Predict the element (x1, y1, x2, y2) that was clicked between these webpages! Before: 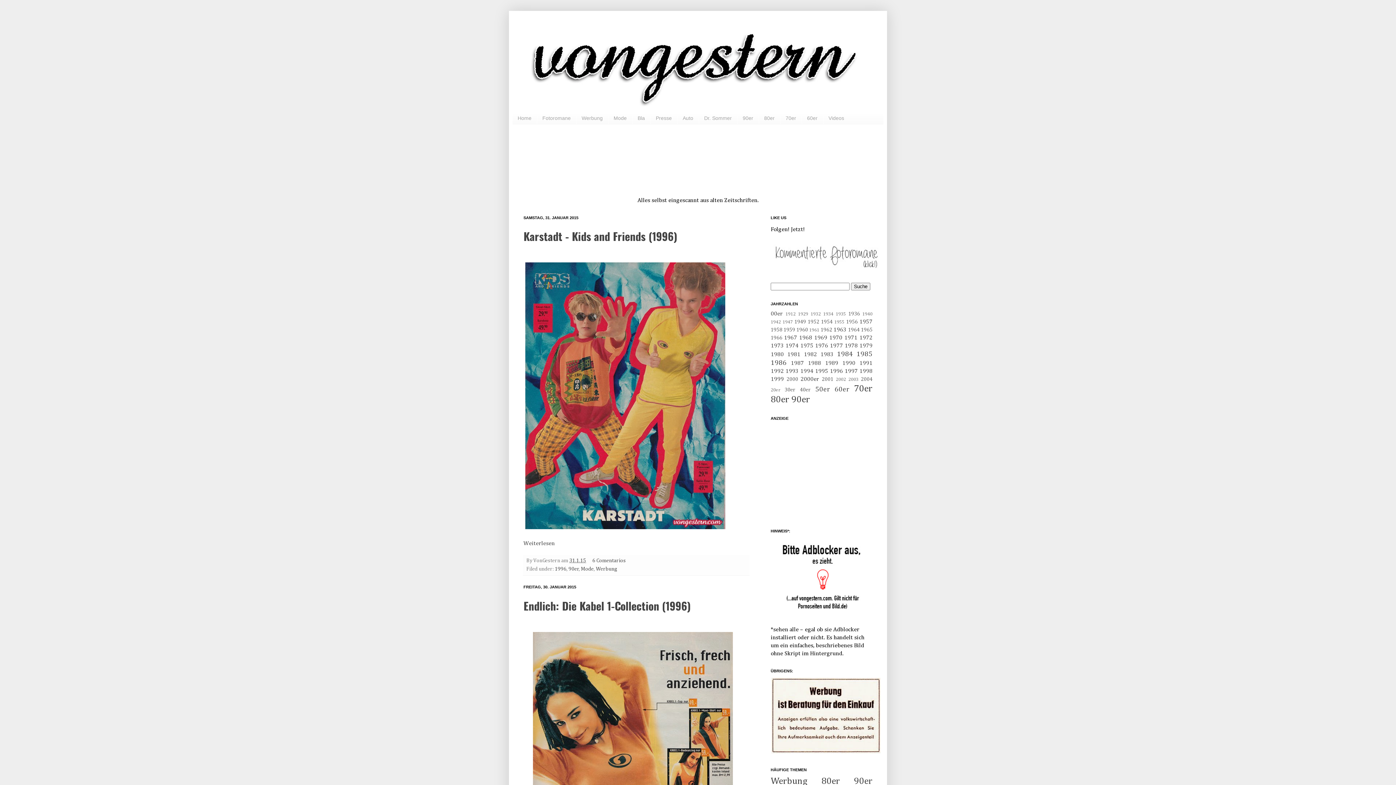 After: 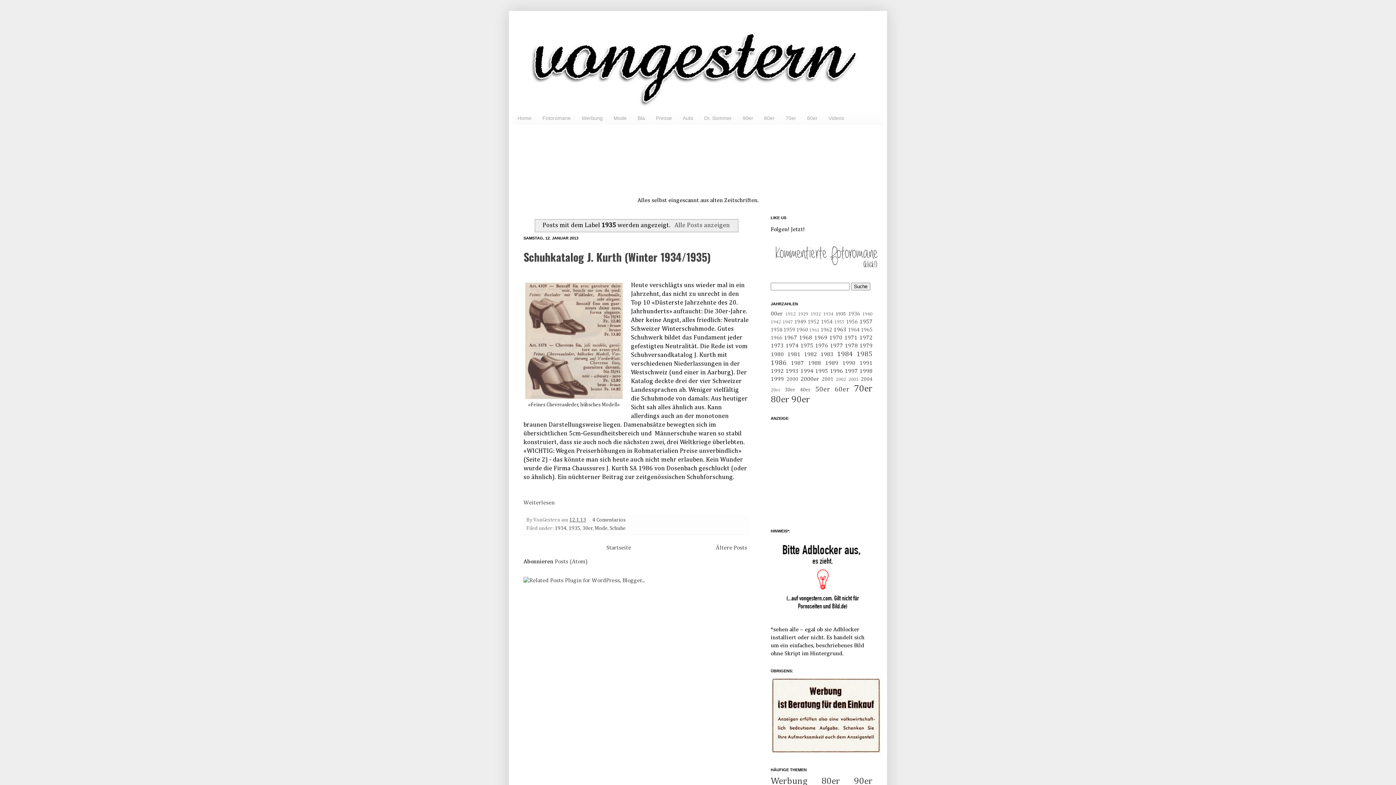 Action: label: 1935 bbox: (835, 311, 846, 316)